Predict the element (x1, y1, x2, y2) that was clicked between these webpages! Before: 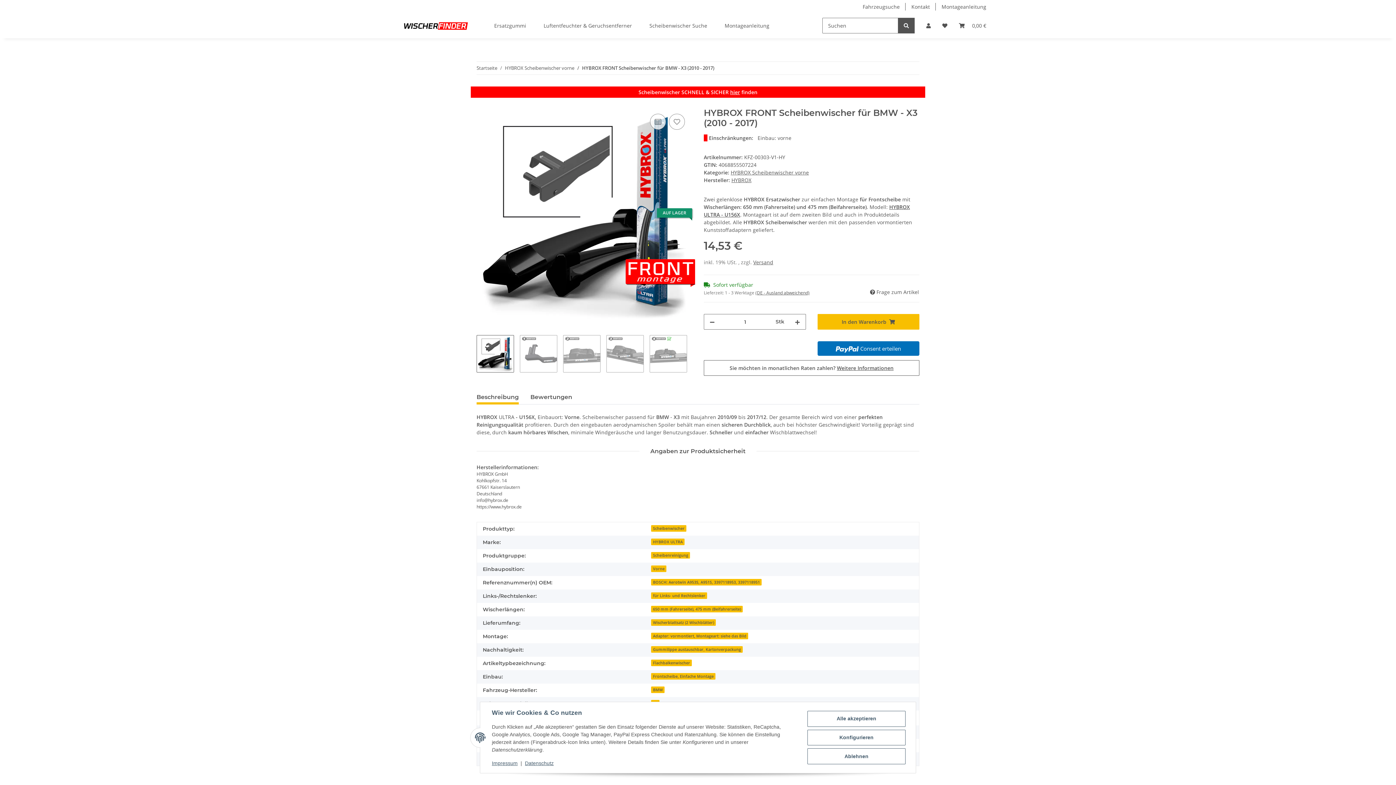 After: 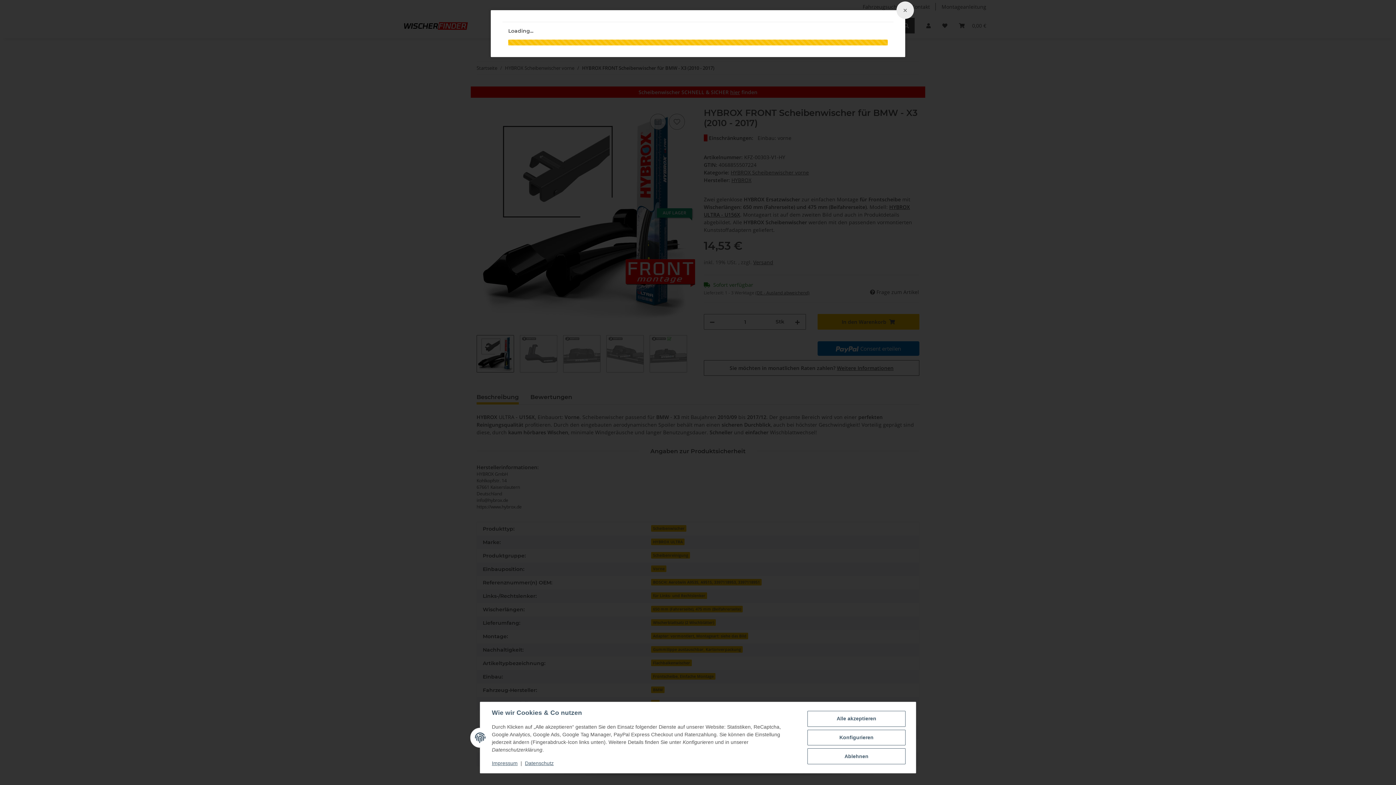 Action: label: Versand bbox: (753, 259, 773, 265)